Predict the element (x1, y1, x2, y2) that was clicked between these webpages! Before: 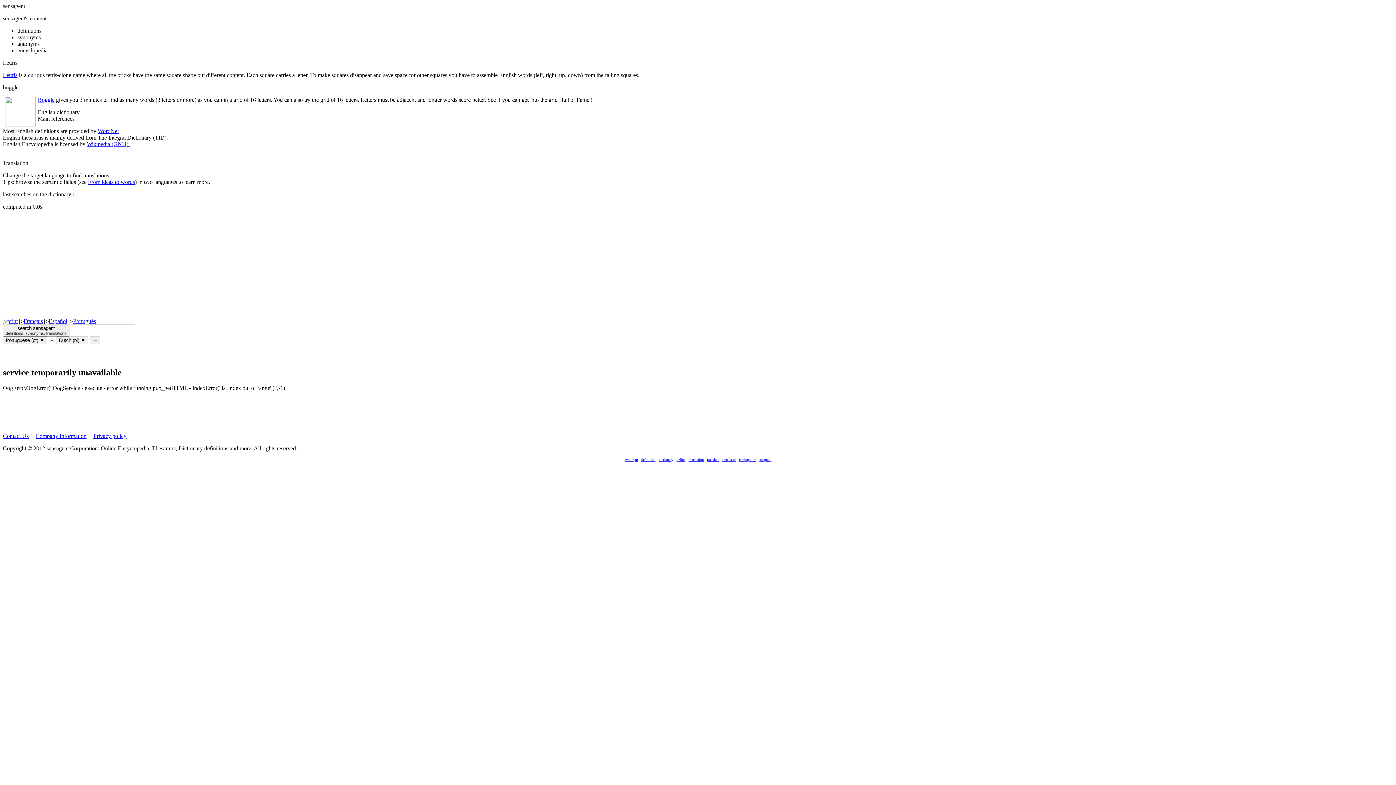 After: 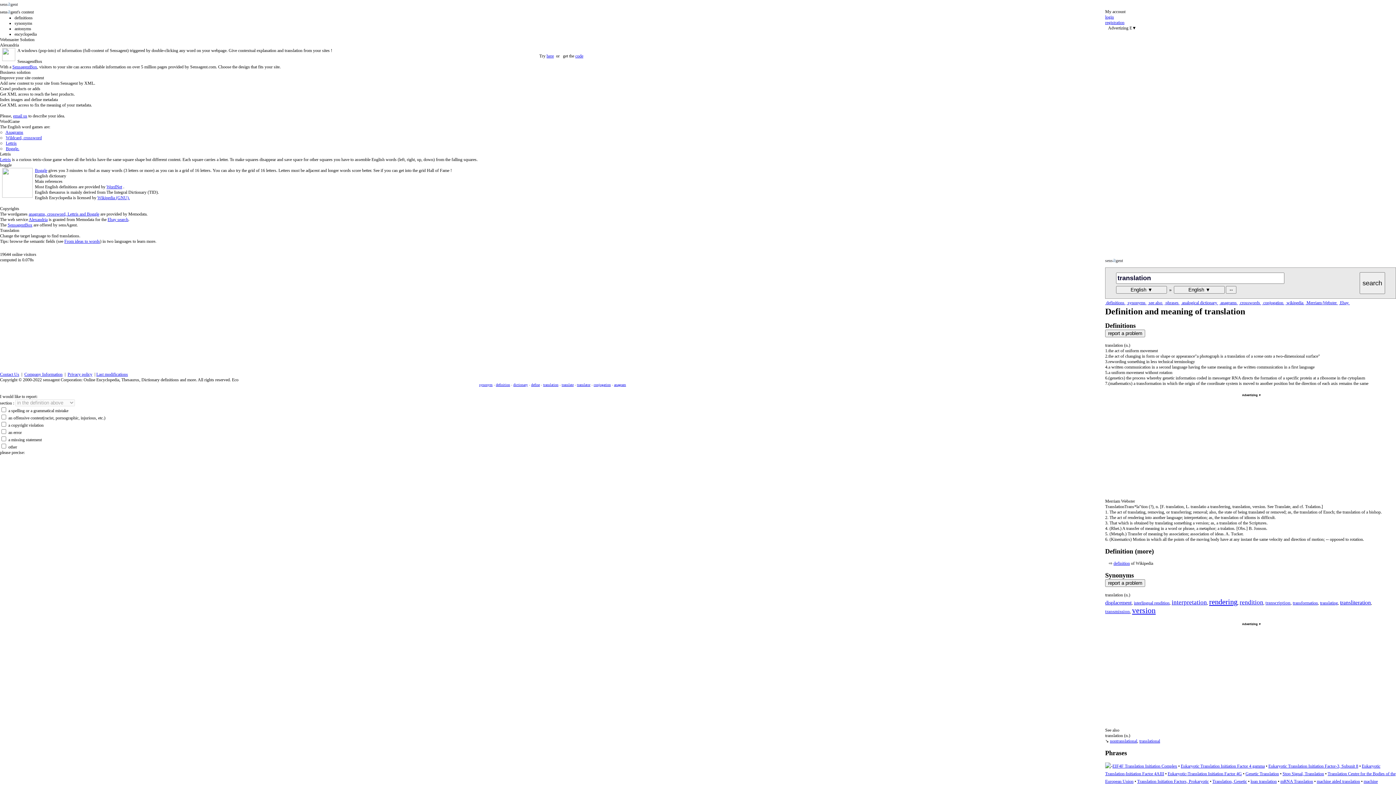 Action: bbox: (688, 457, 704, 461) label: translation